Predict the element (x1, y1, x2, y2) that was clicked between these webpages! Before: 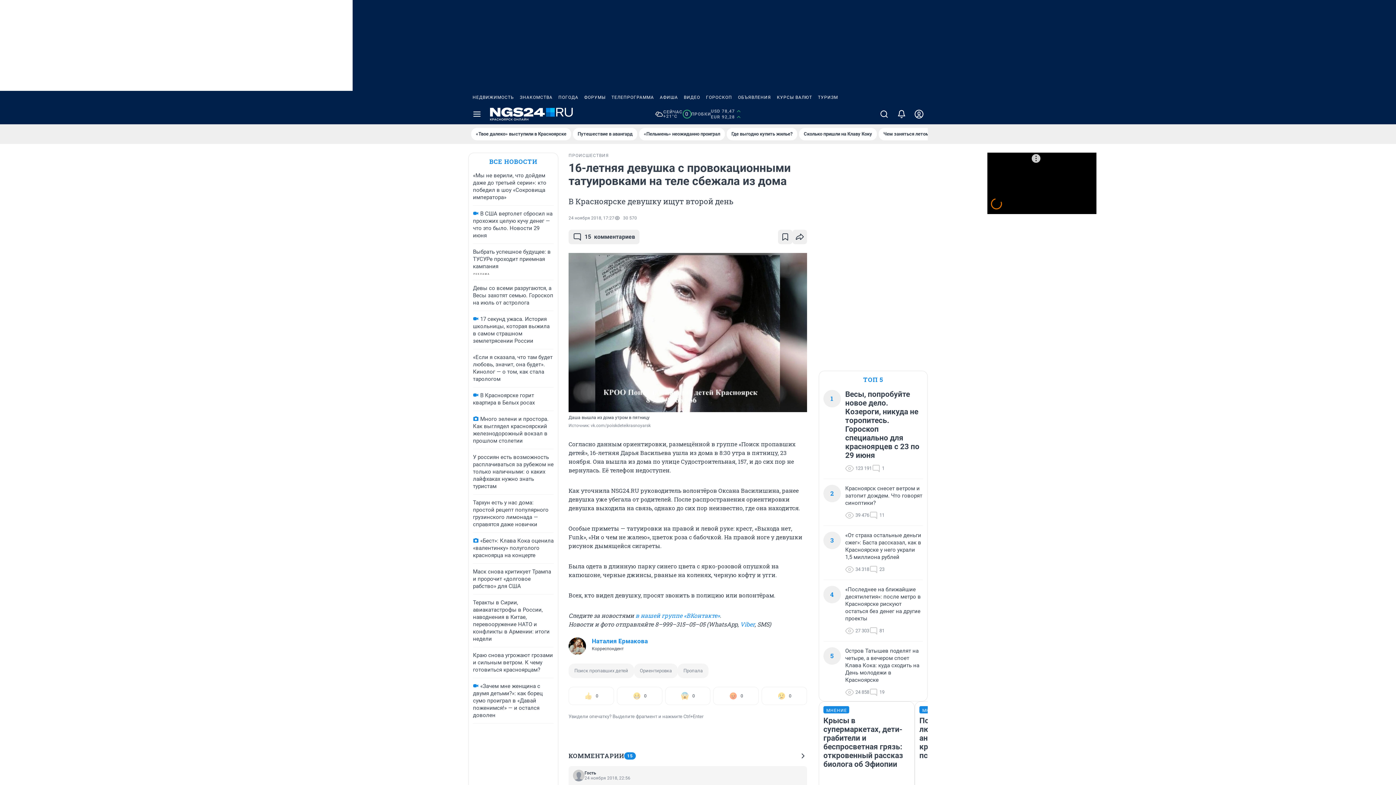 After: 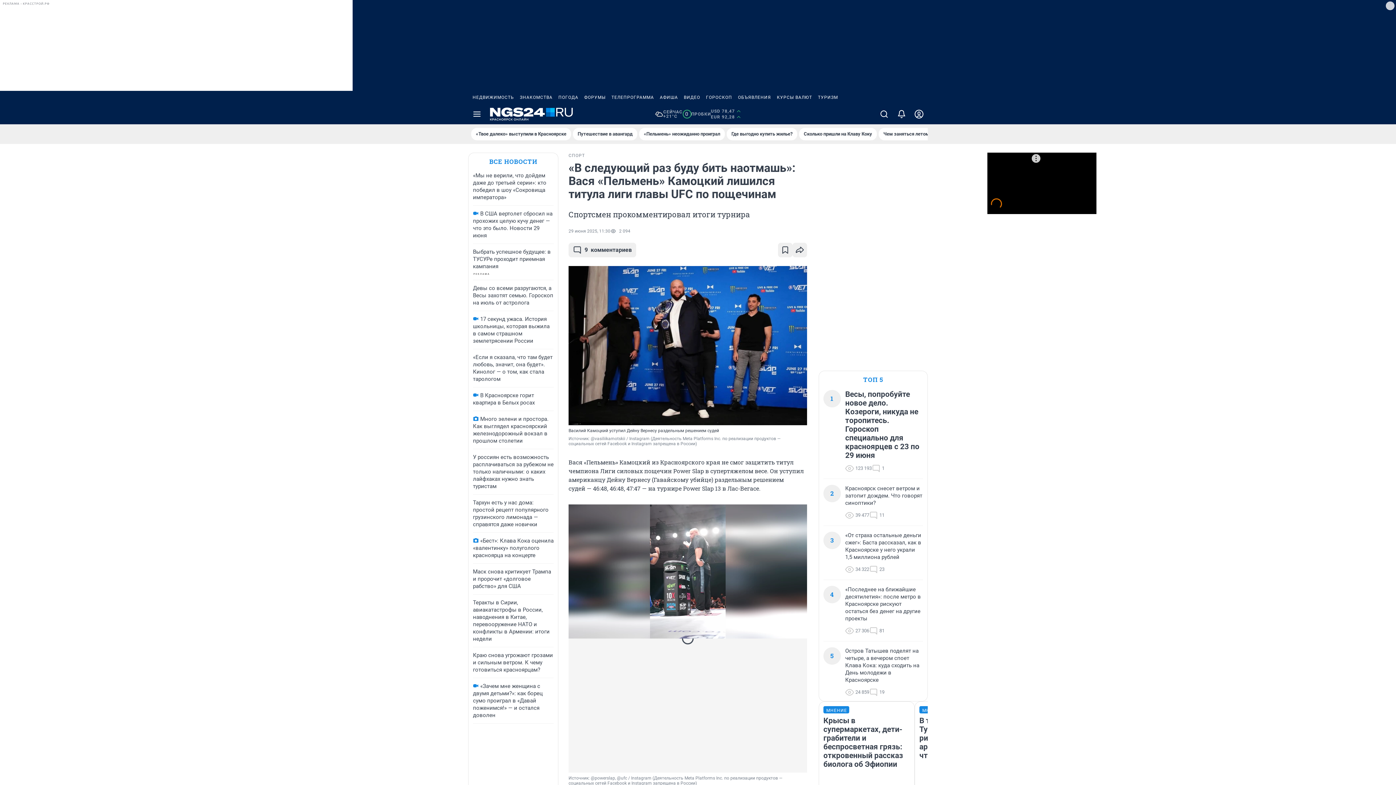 Action: label: «Пельмень» неожиданно проиграл bbox: (639, 128, 725, 140)